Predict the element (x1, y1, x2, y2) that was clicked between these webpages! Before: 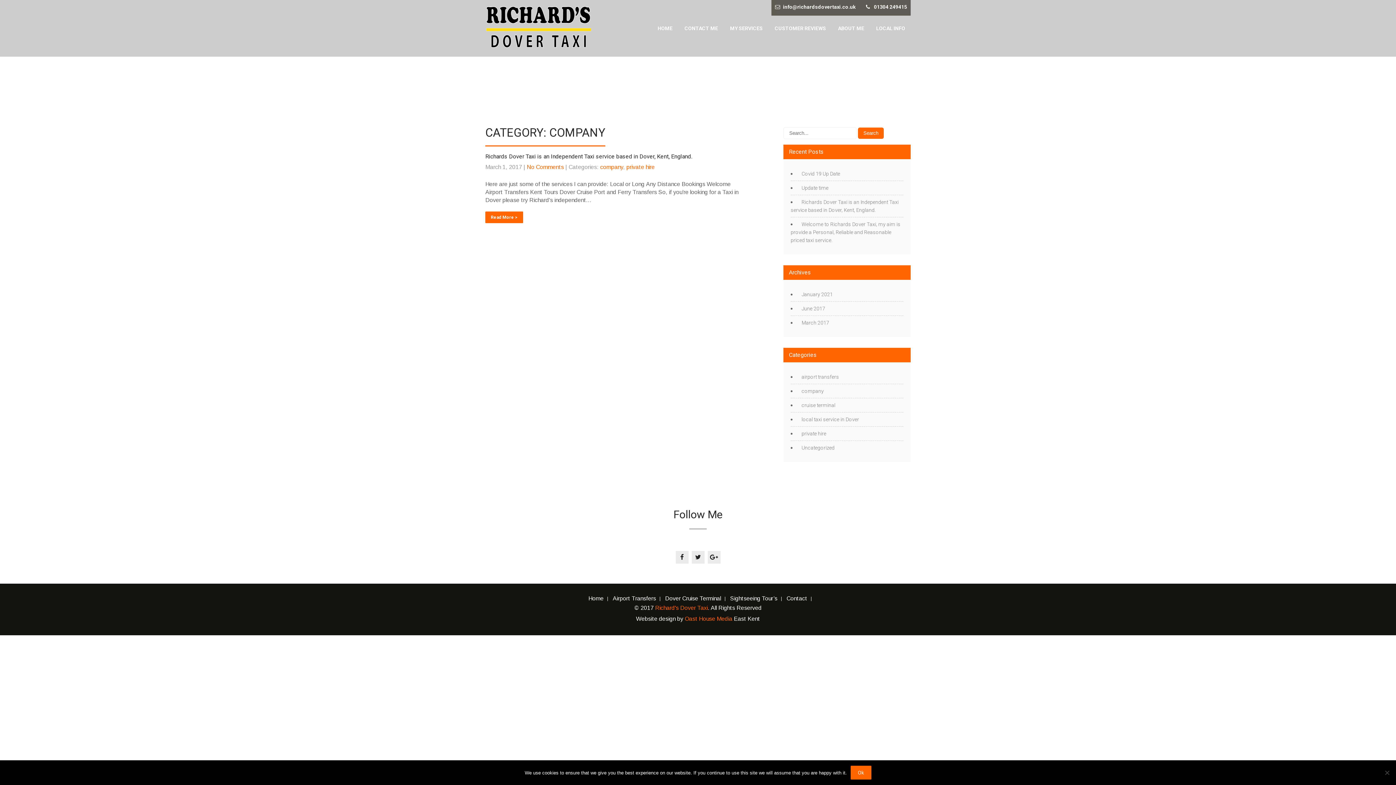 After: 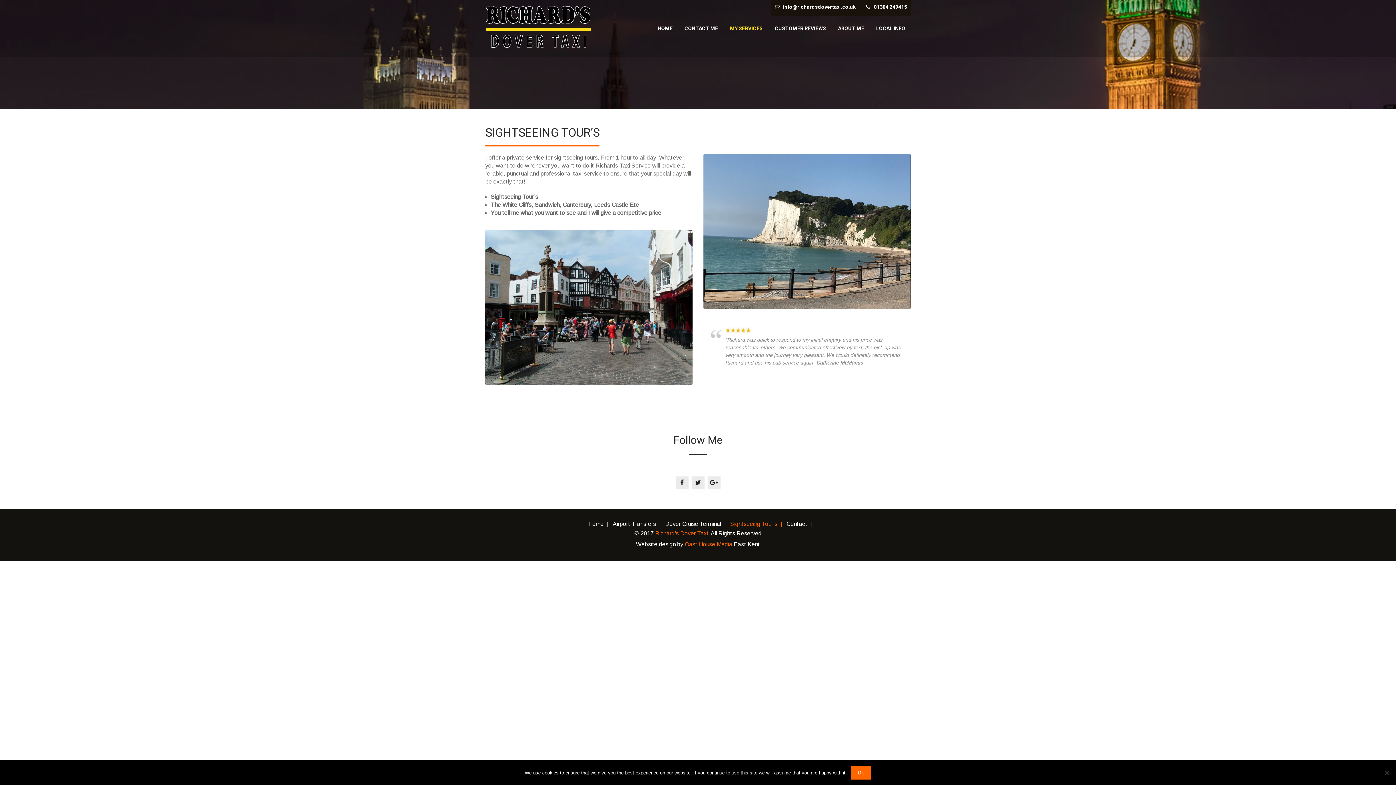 Action: label: Sightseeing Tour’s bbox: (726, 597, 781, 601)